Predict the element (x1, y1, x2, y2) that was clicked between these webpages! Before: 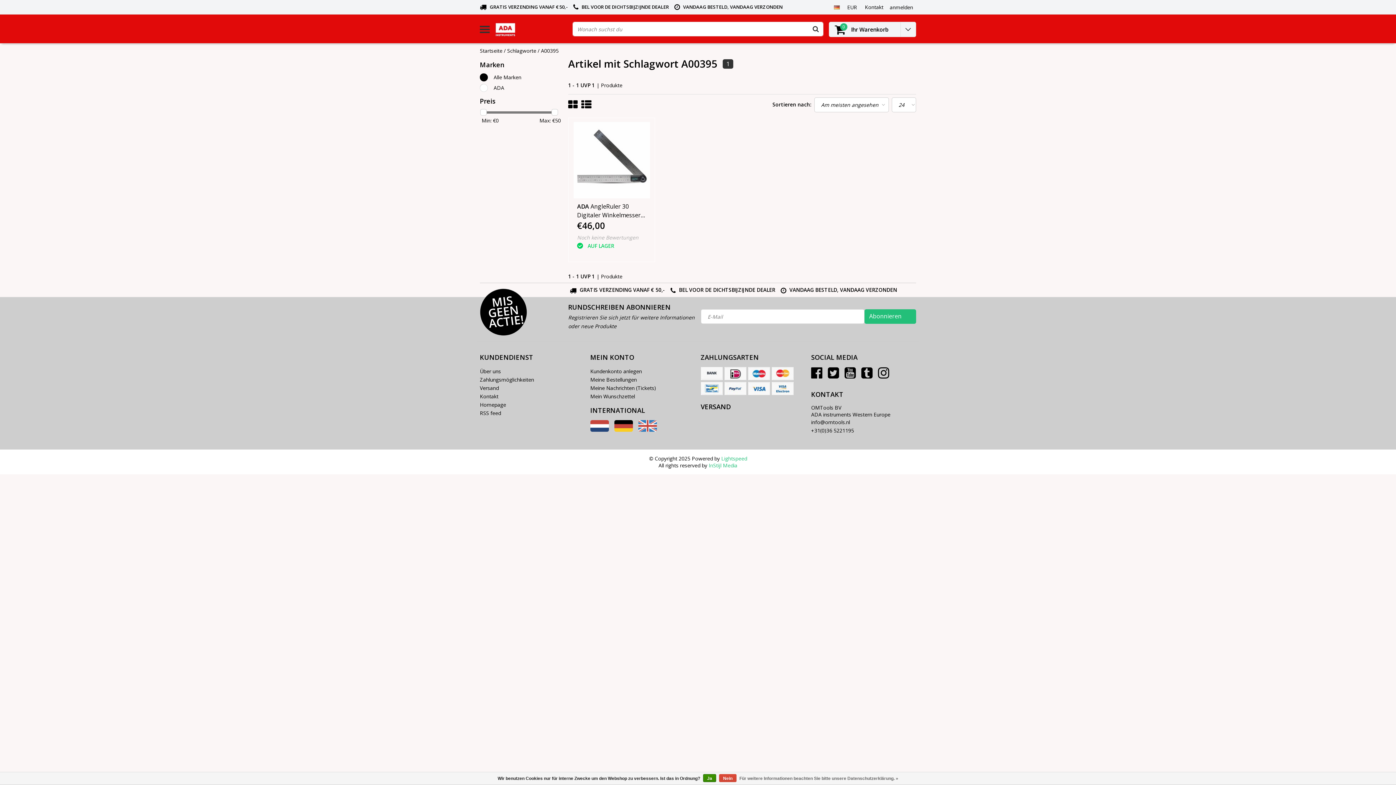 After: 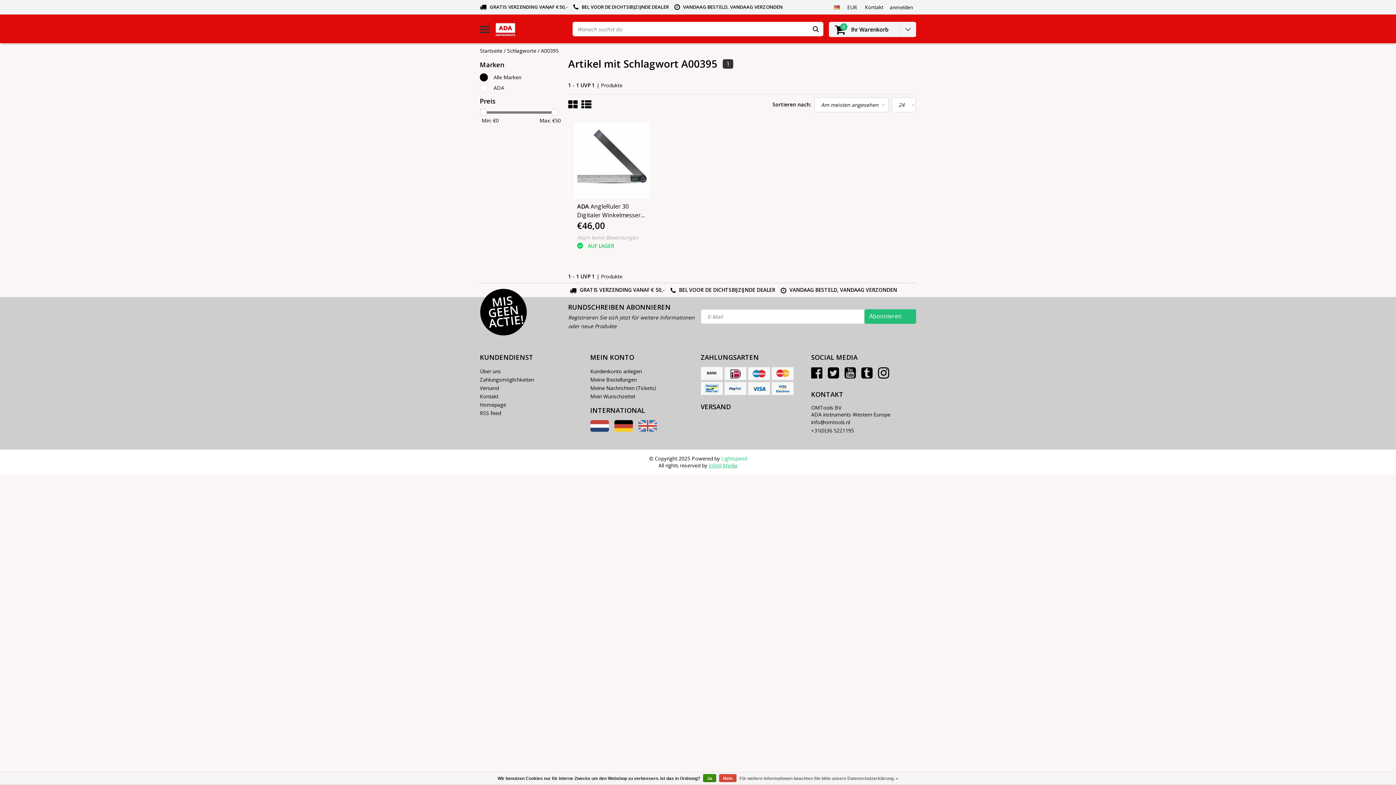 Action: bbox: (708, 462, 737, 469) label: InStijl Media